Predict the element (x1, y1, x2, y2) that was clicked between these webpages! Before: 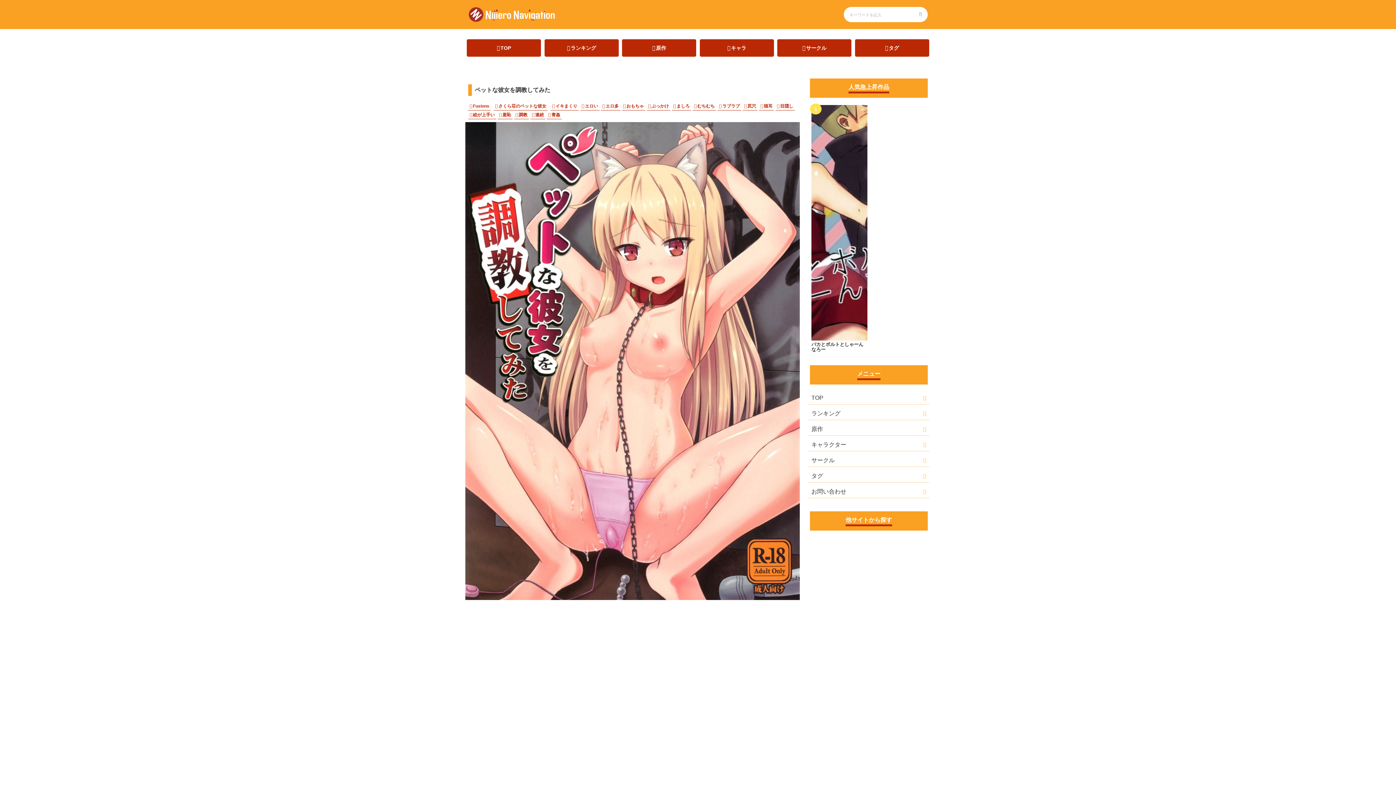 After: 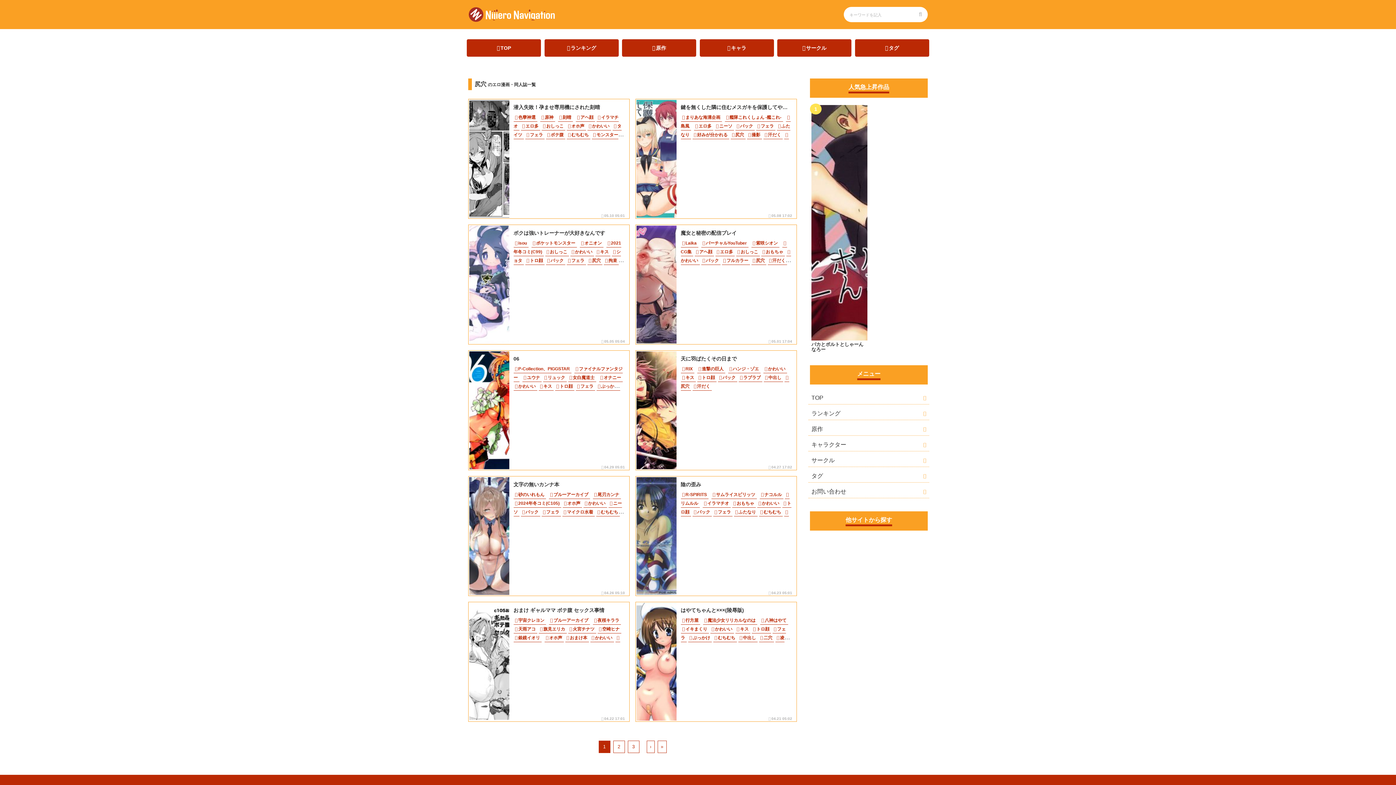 Action: bbox: (742, 102, 757, 110) label: 尻穴